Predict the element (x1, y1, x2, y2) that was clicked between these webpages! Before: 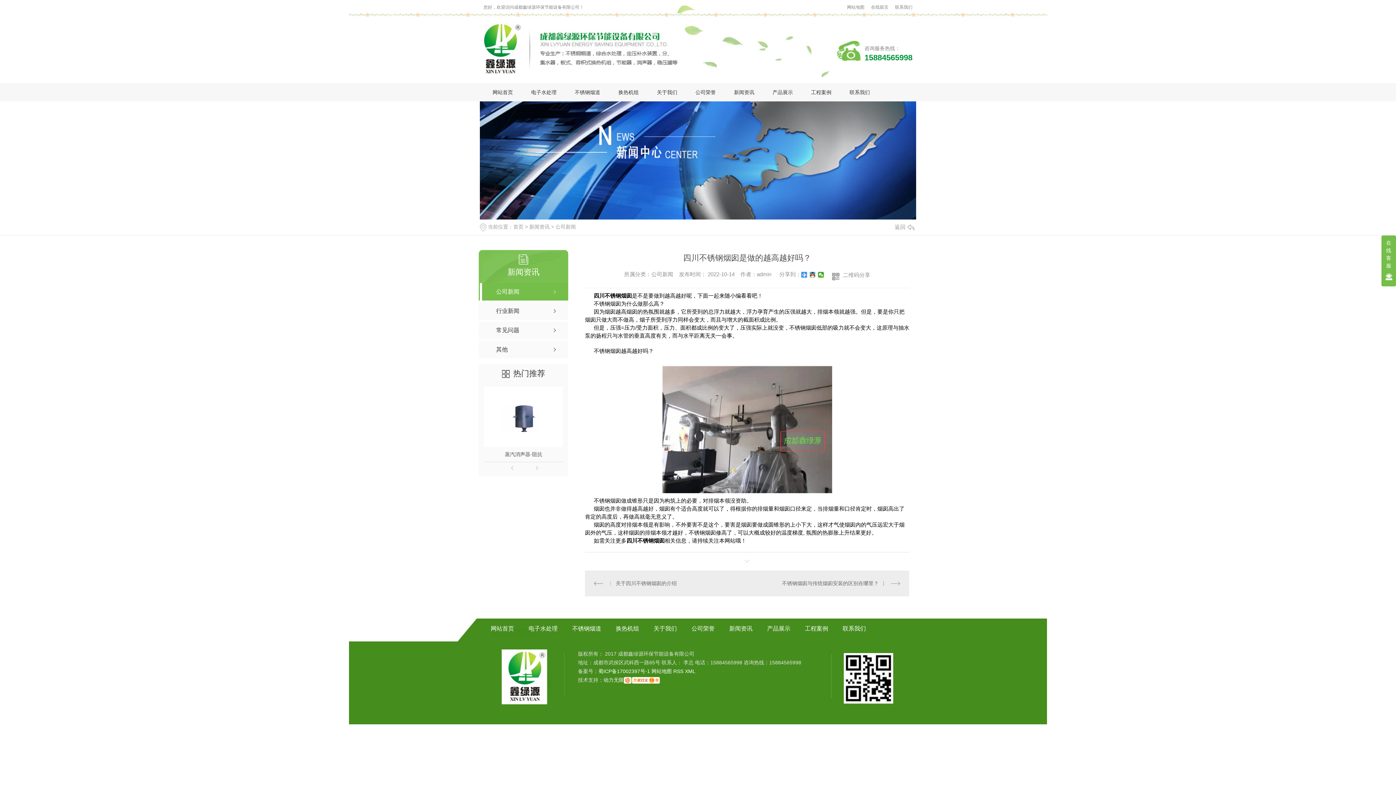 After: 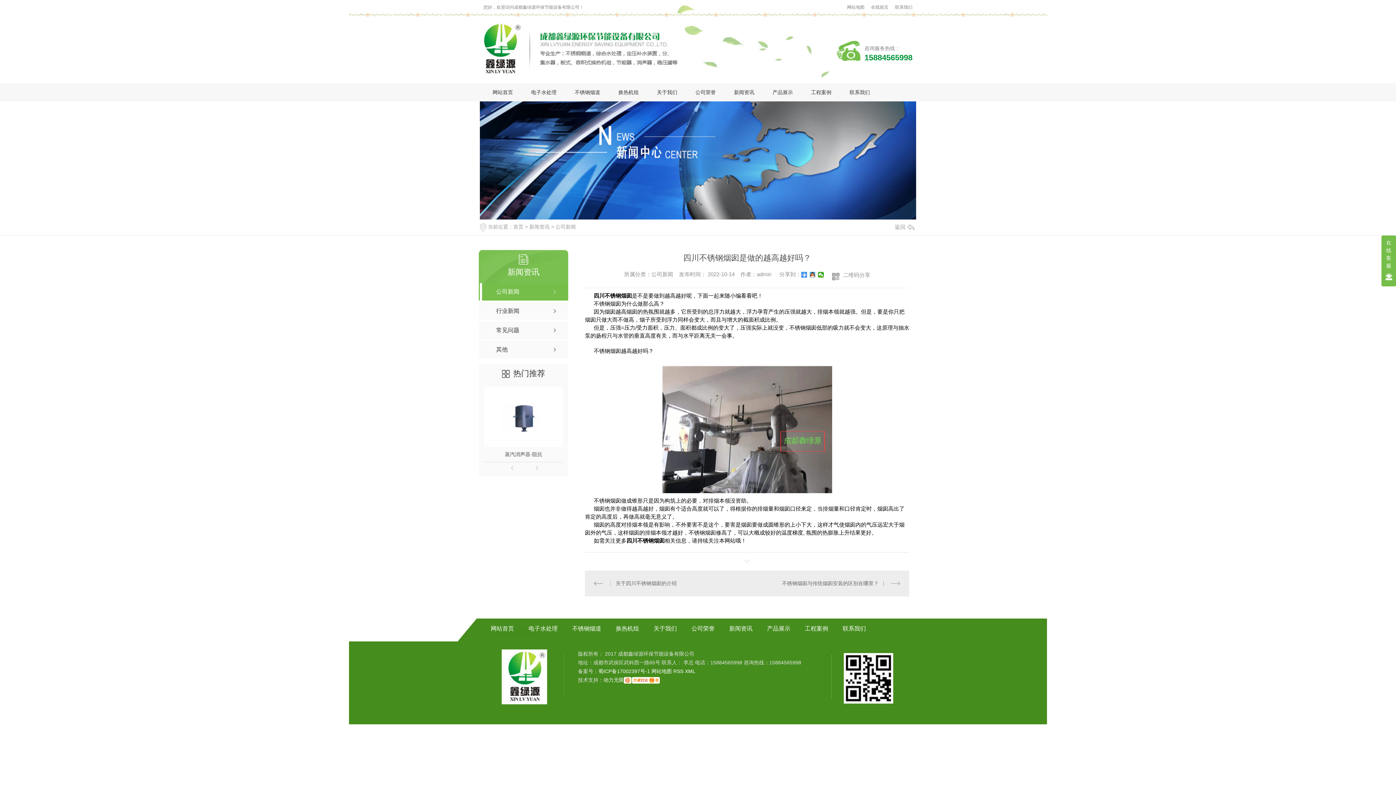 Action: bbox: (593, 292, 632, 298) label: 四川不锈钢烟囱